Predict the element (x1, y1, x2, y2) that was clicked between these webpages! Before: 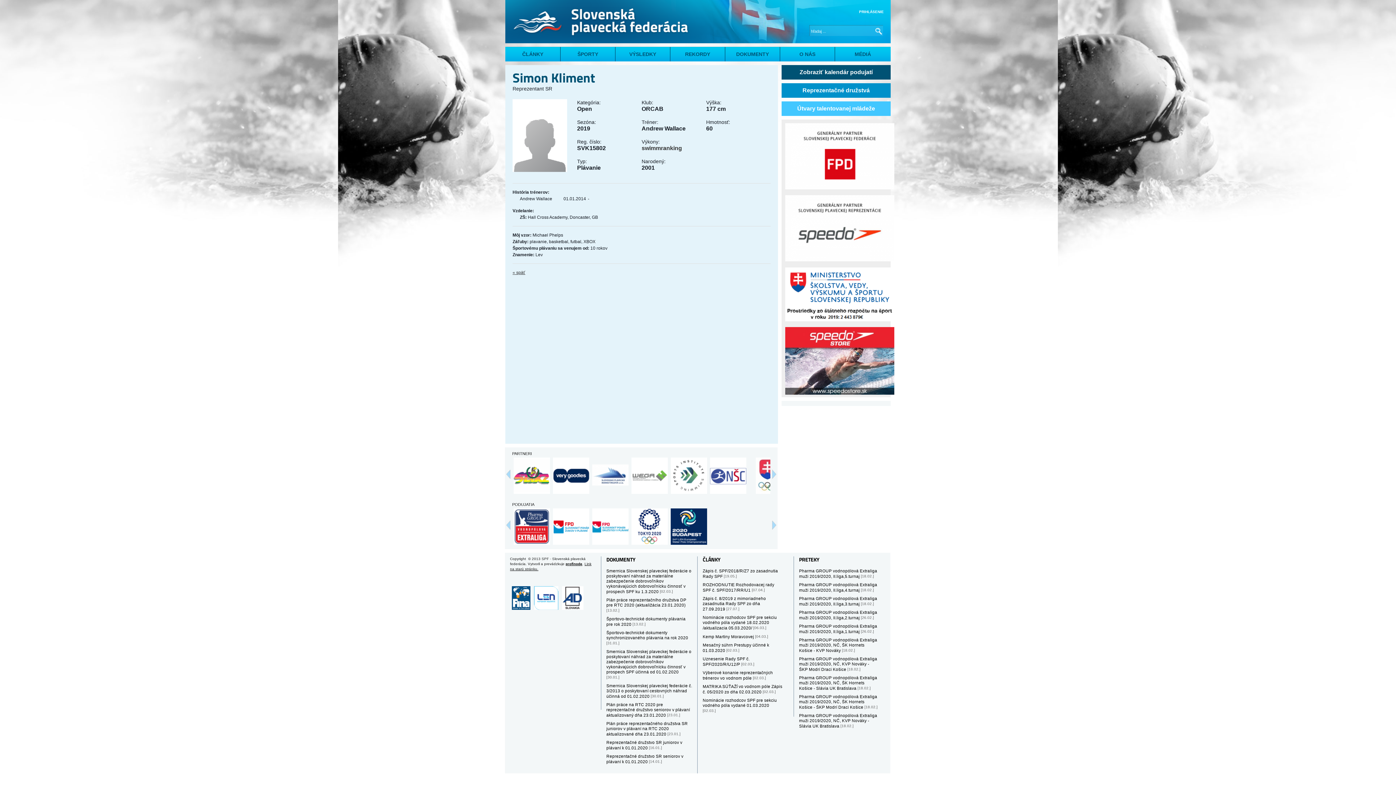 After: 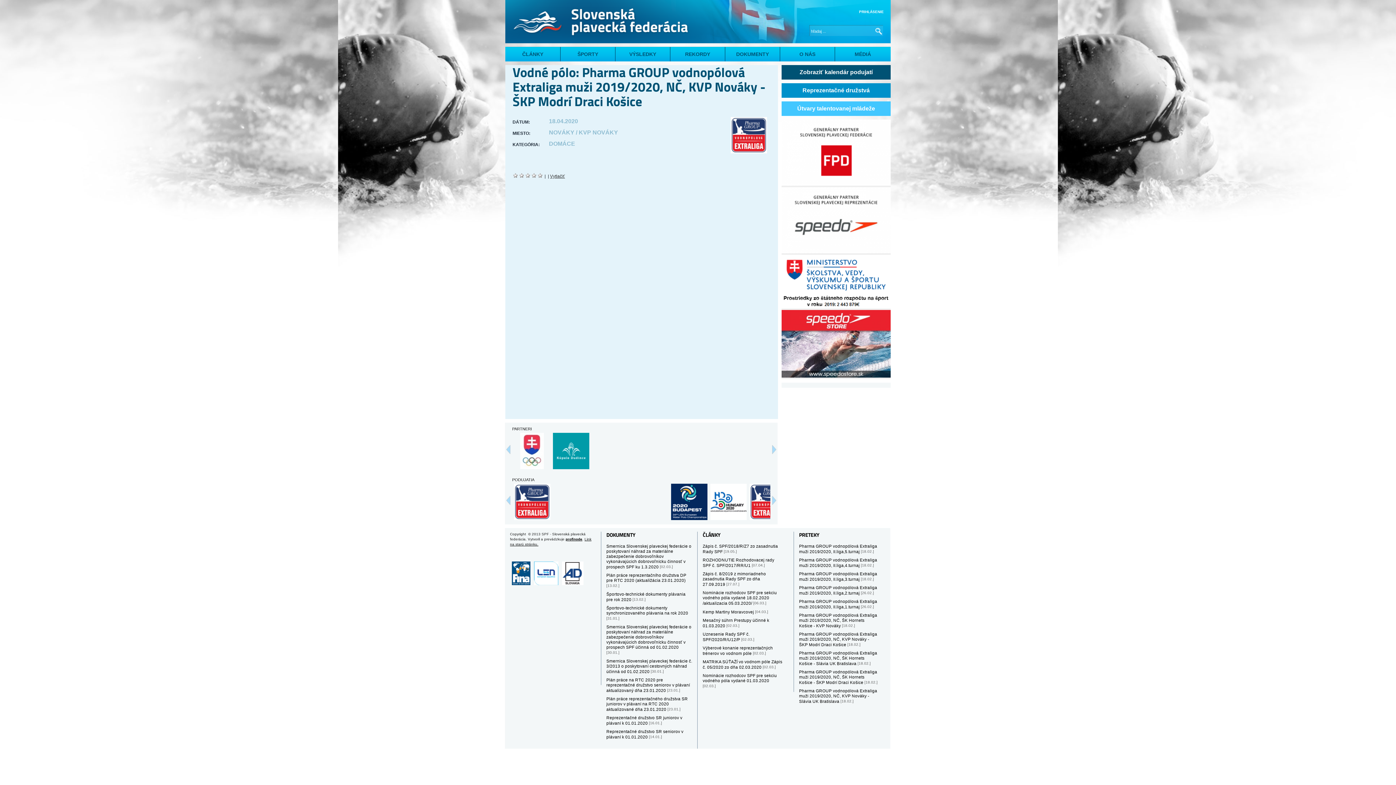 Action: bbox: (799, 657, 877, 672) label: Pharma GROUP vodnopólová Extraliga muži 2019/2020, NČ, KVP Nováky - ŠKP Modrí Draci Košice [18.02.]